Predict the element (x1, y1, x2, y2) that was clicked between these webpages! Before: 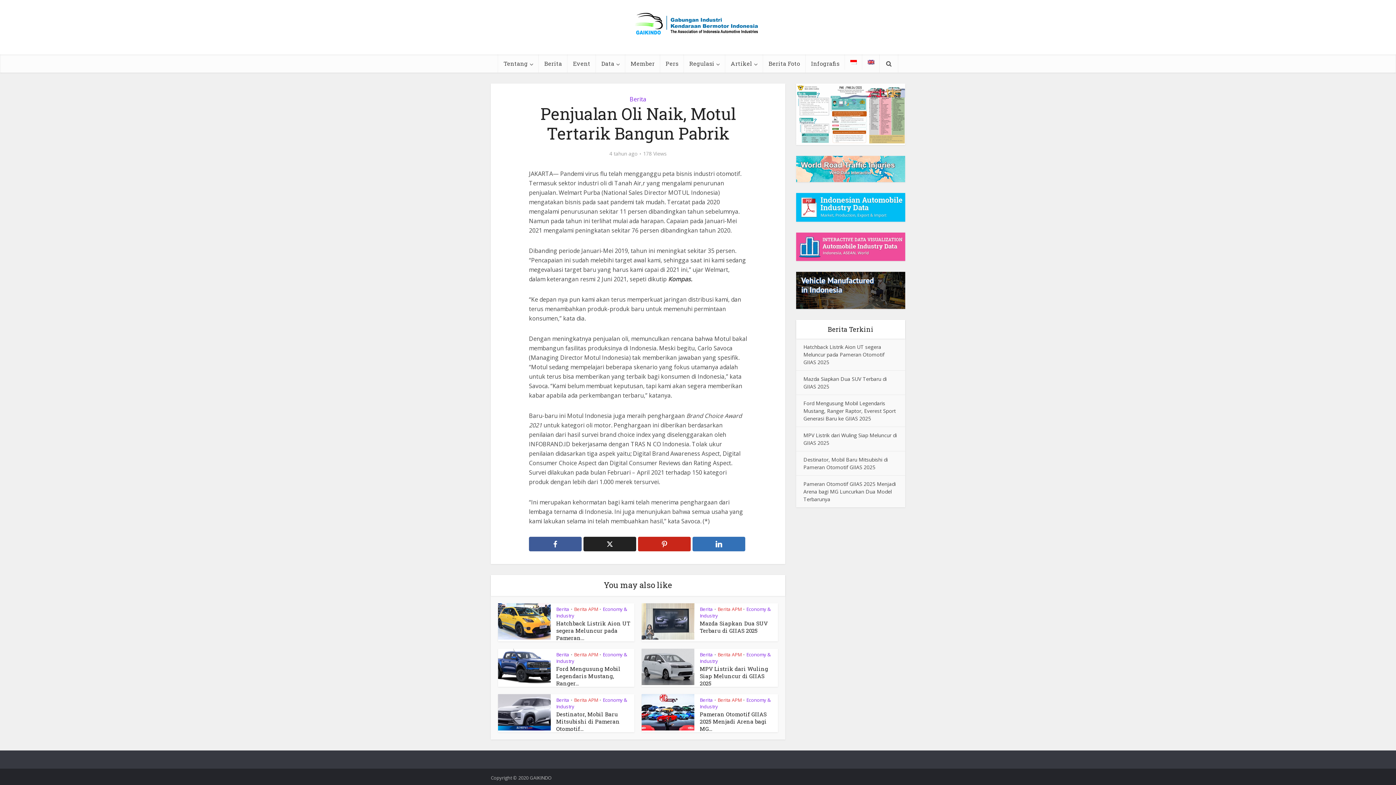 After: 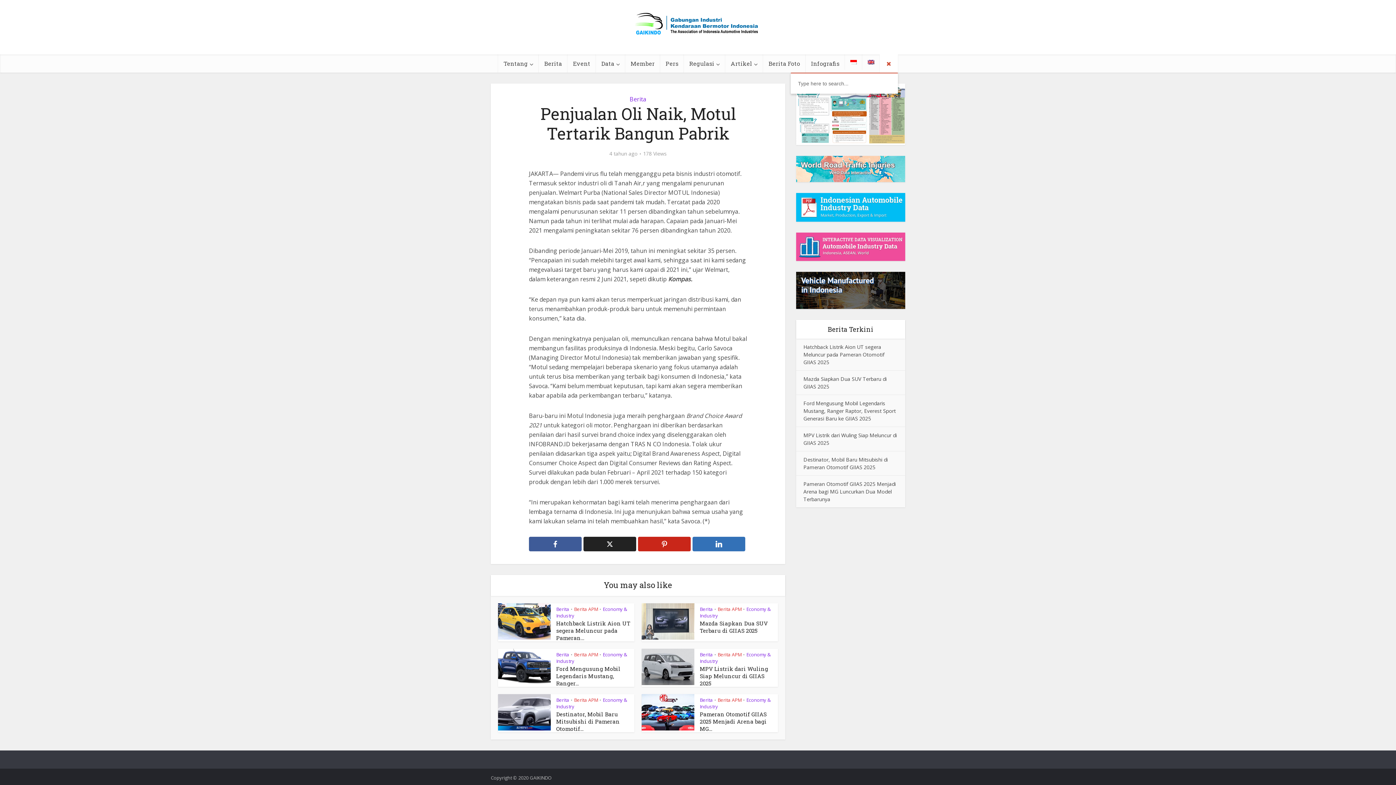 Action: bbox: (880, 54, 898, 72)